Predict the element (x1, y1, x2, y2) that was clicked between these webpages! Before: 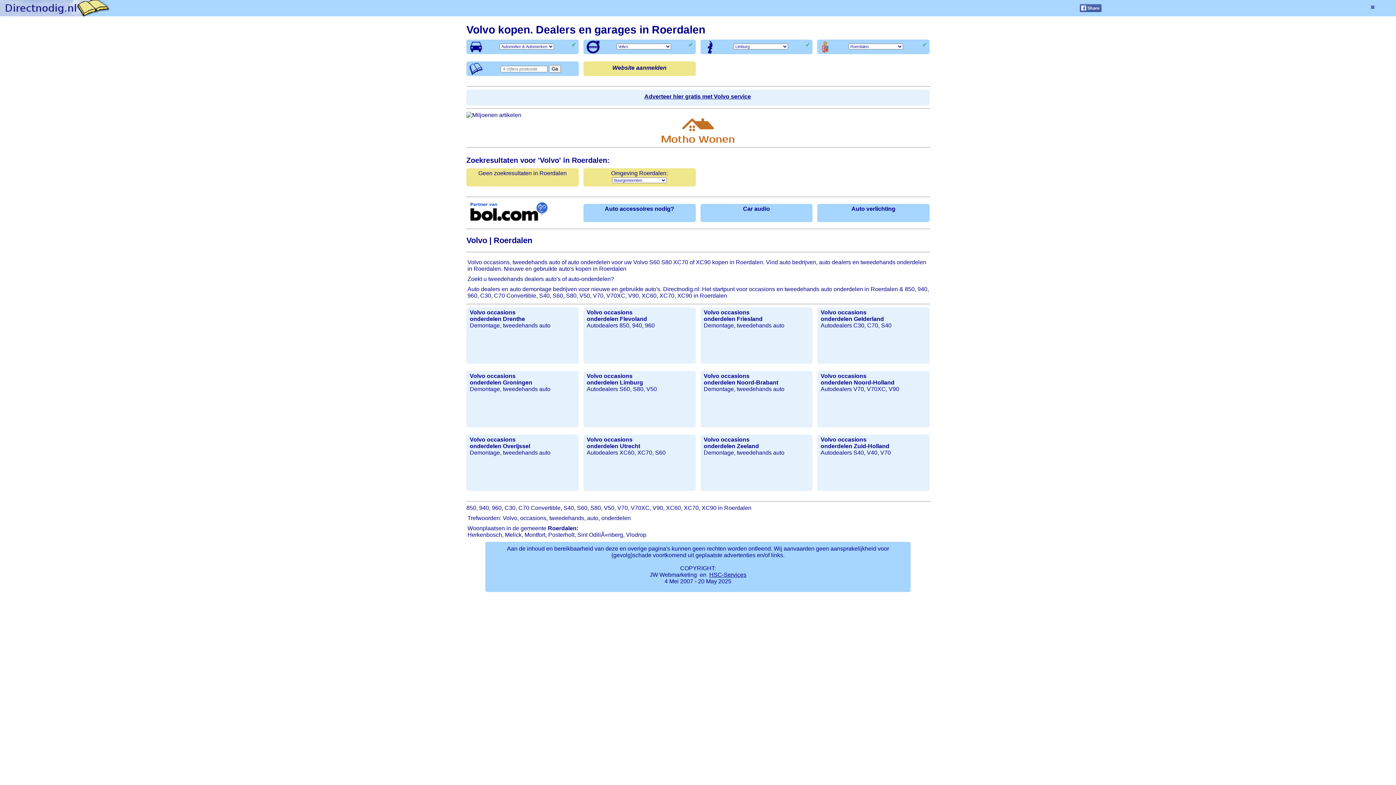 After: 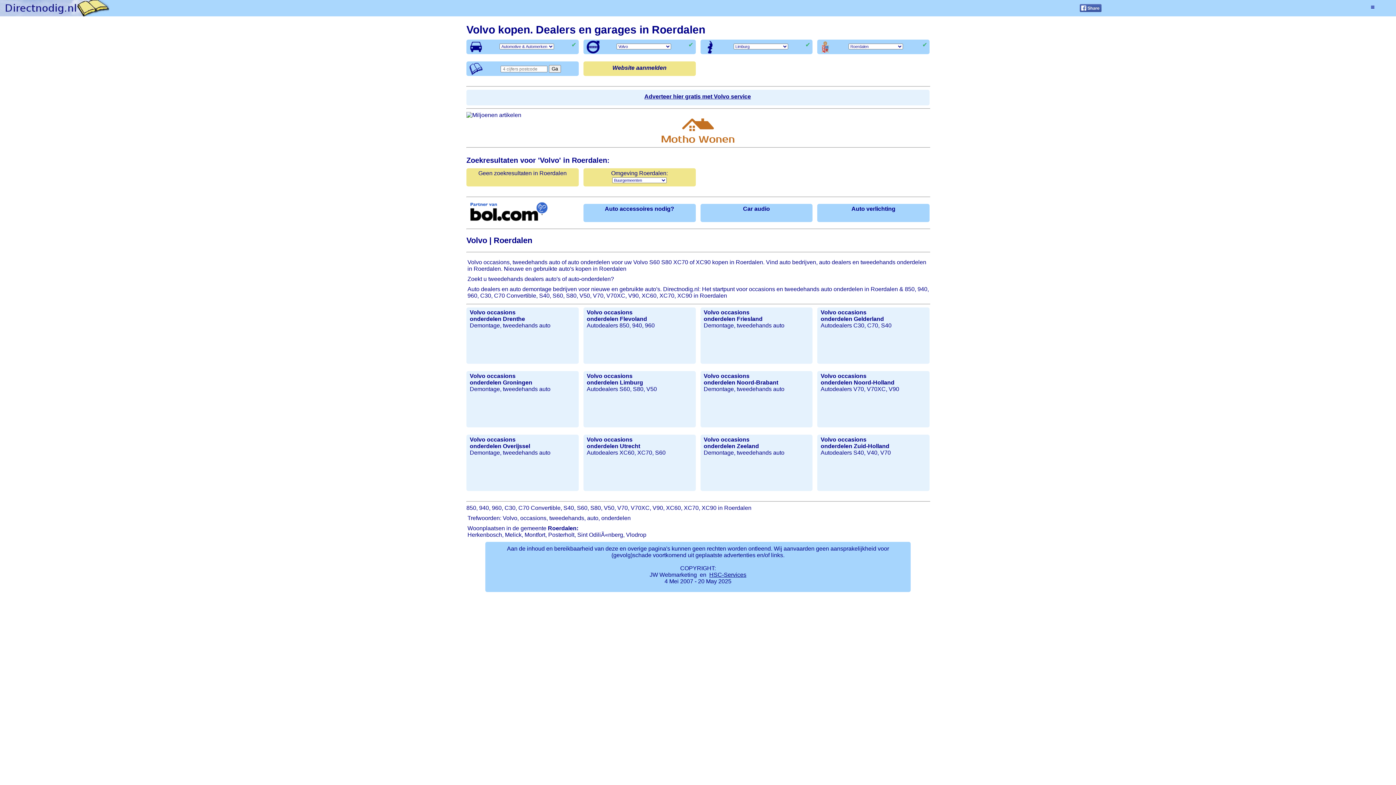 Action: label: Website aanmelden bbox: (612, 64, 666, 70)